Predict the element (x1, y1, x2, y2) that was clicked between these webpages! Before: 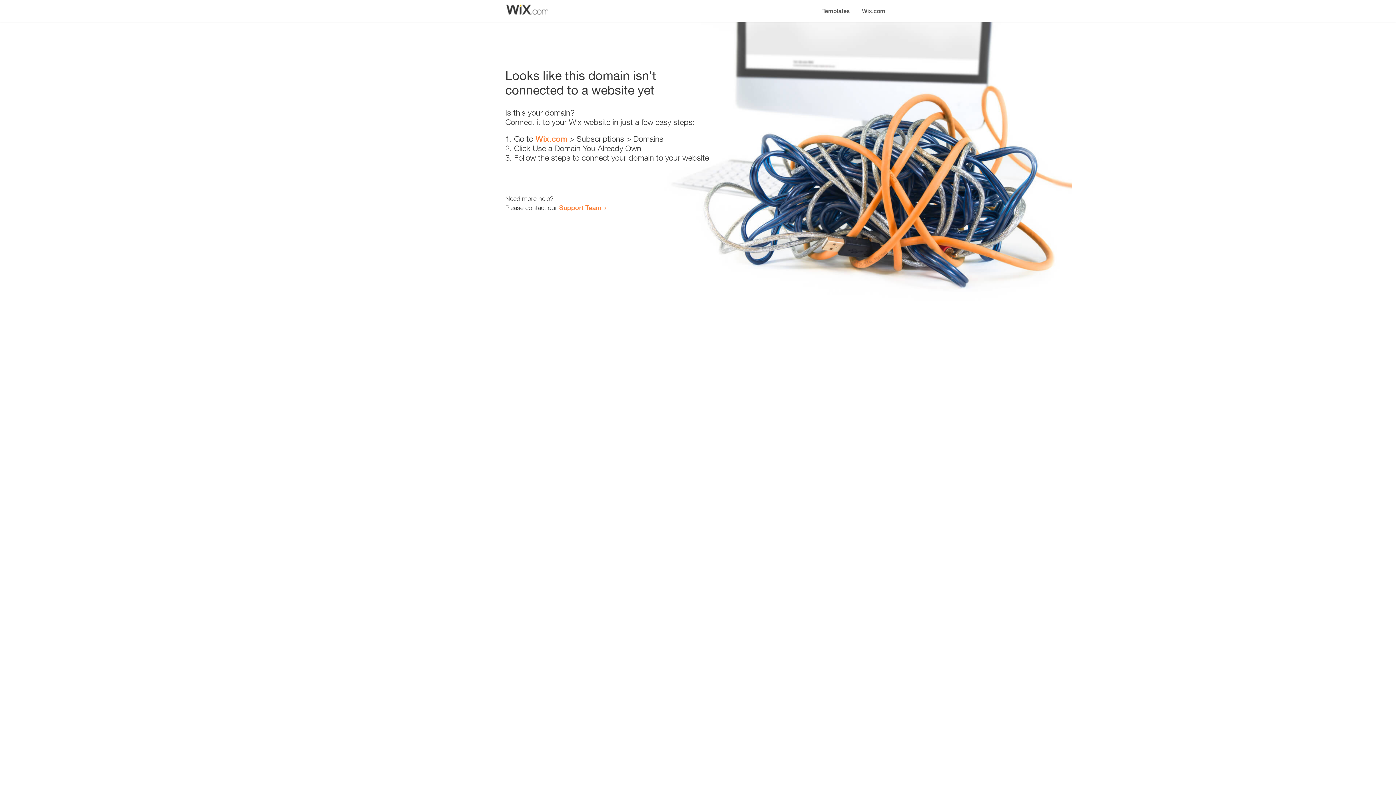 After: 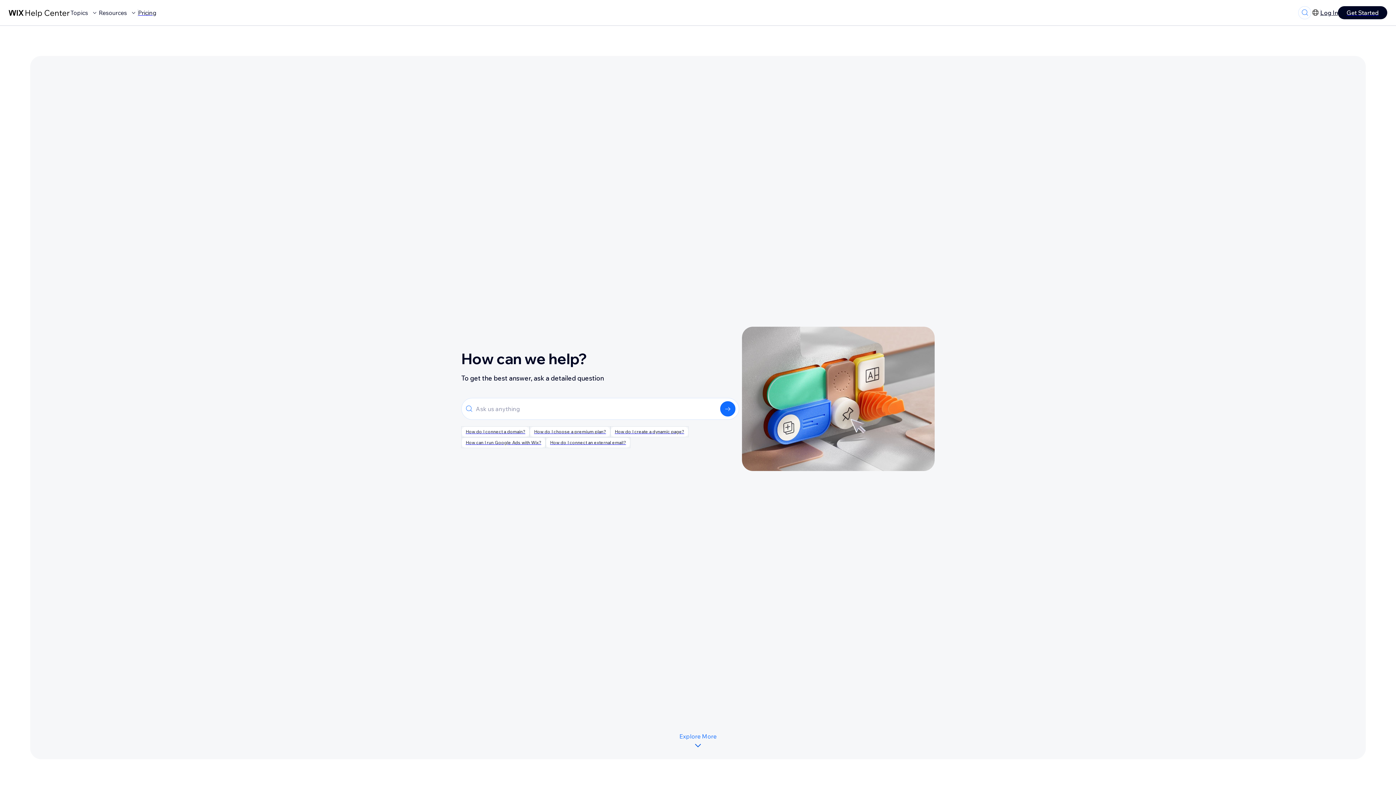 Action: label: Support Team bbox: (559, 203, 601, 211)